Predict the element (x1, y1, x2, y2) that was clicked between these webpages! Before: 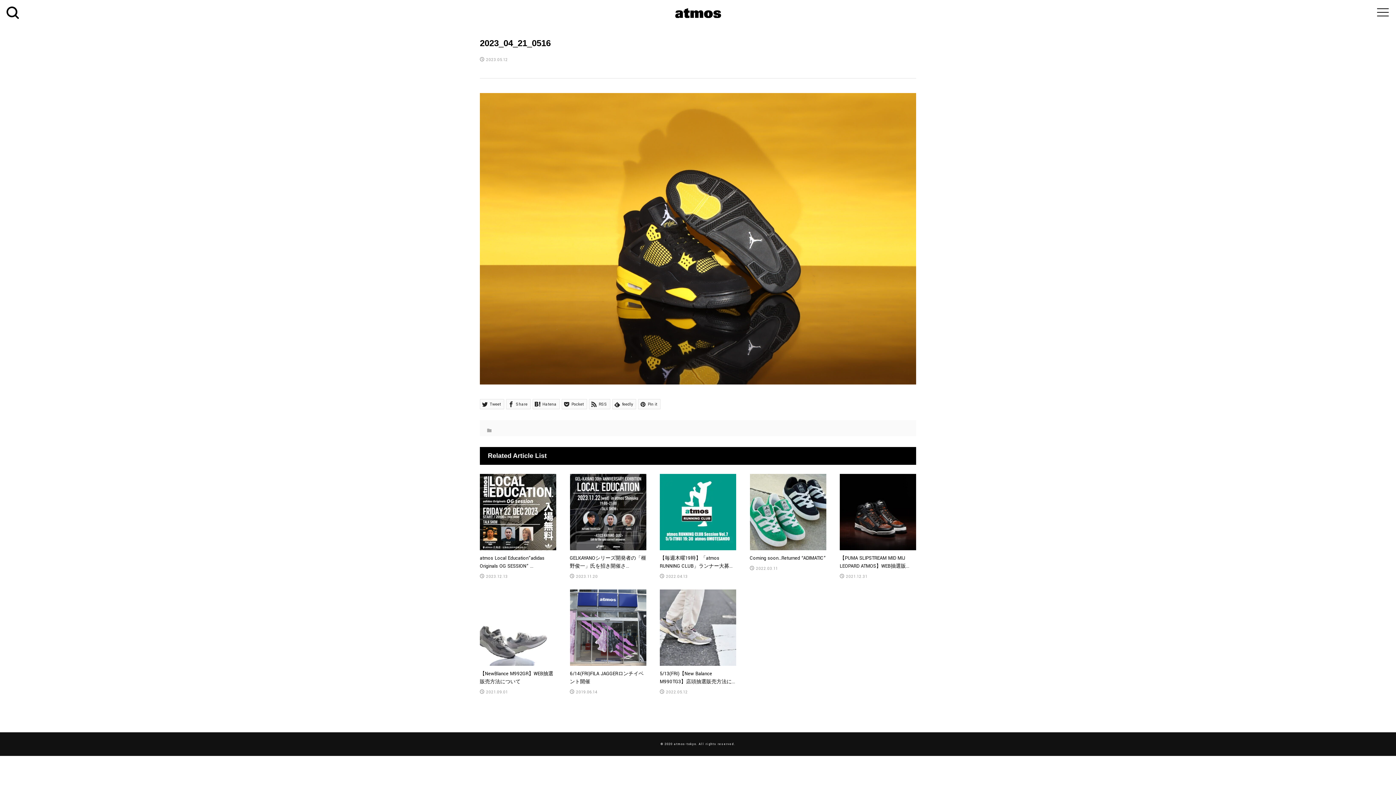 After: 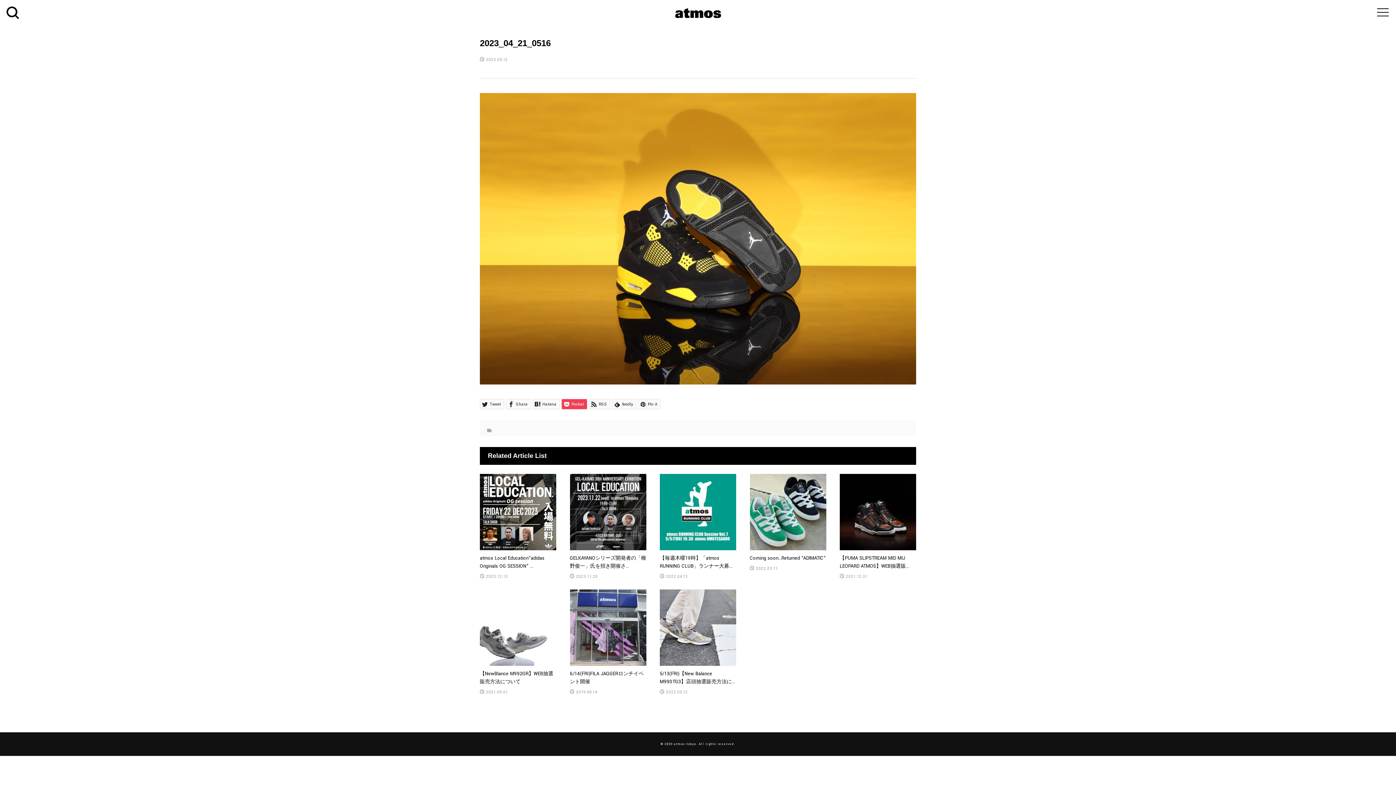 Action: label:  Pocket bbox: (561, 399, 587, 409)